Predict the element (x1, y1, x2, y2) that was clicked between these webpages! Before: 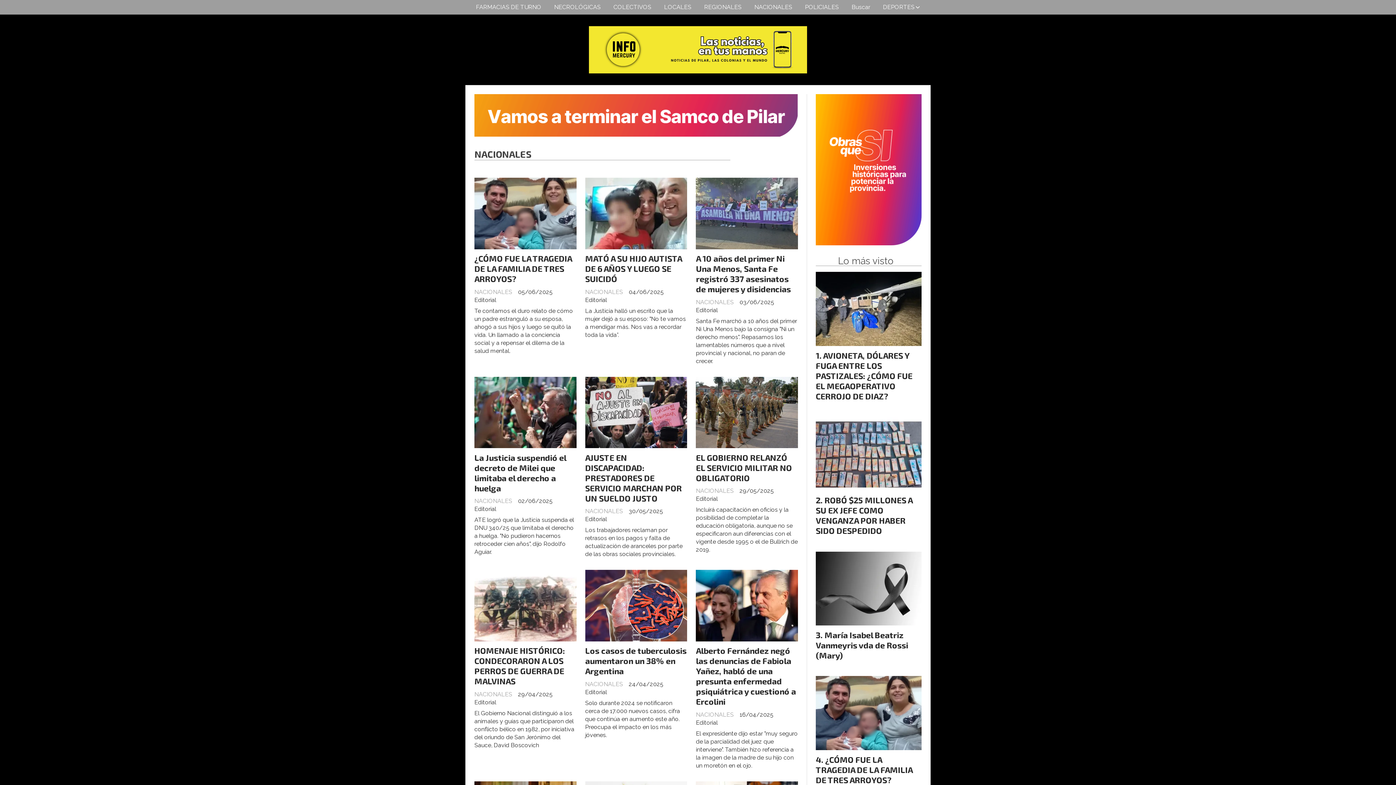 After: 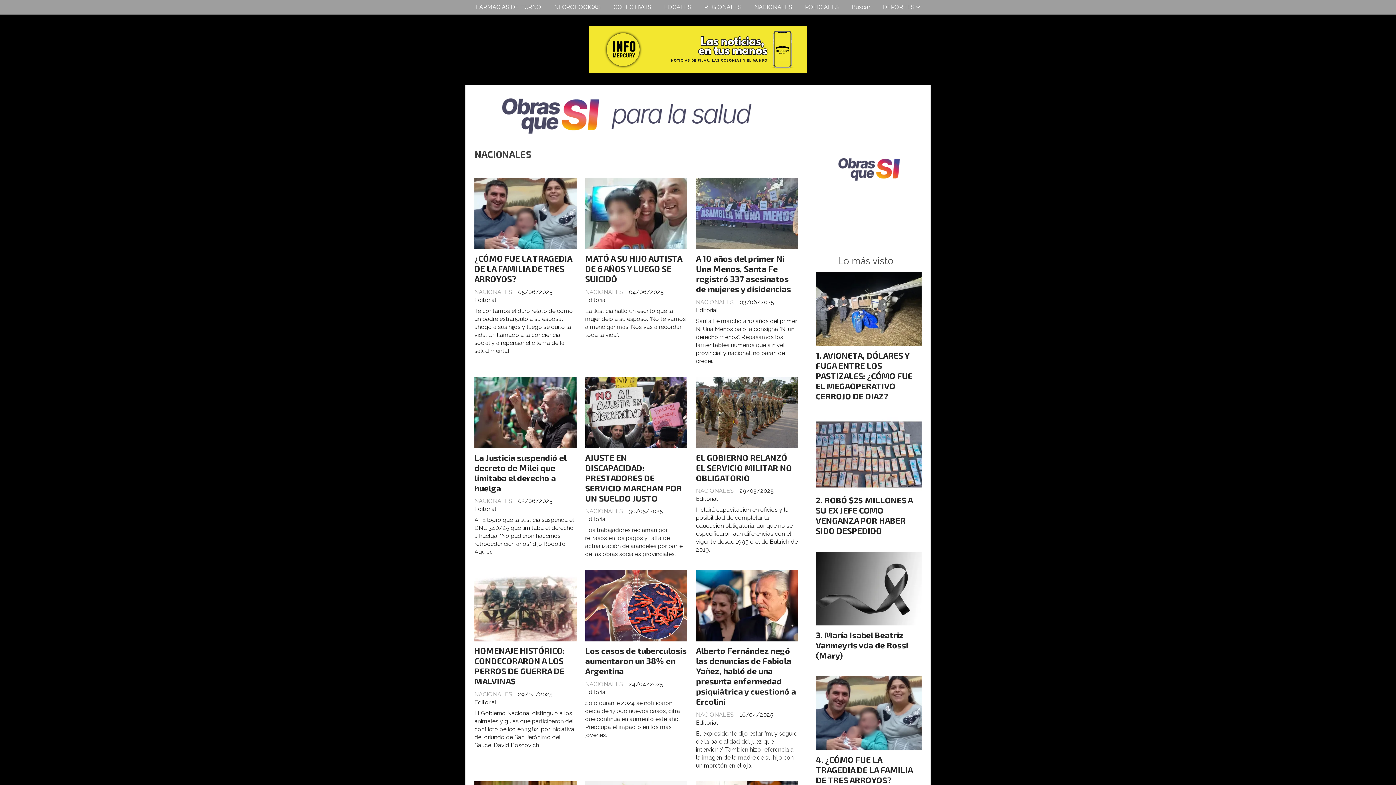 Action: label: NACIONALES bbox: (585, 680, 623, 688)